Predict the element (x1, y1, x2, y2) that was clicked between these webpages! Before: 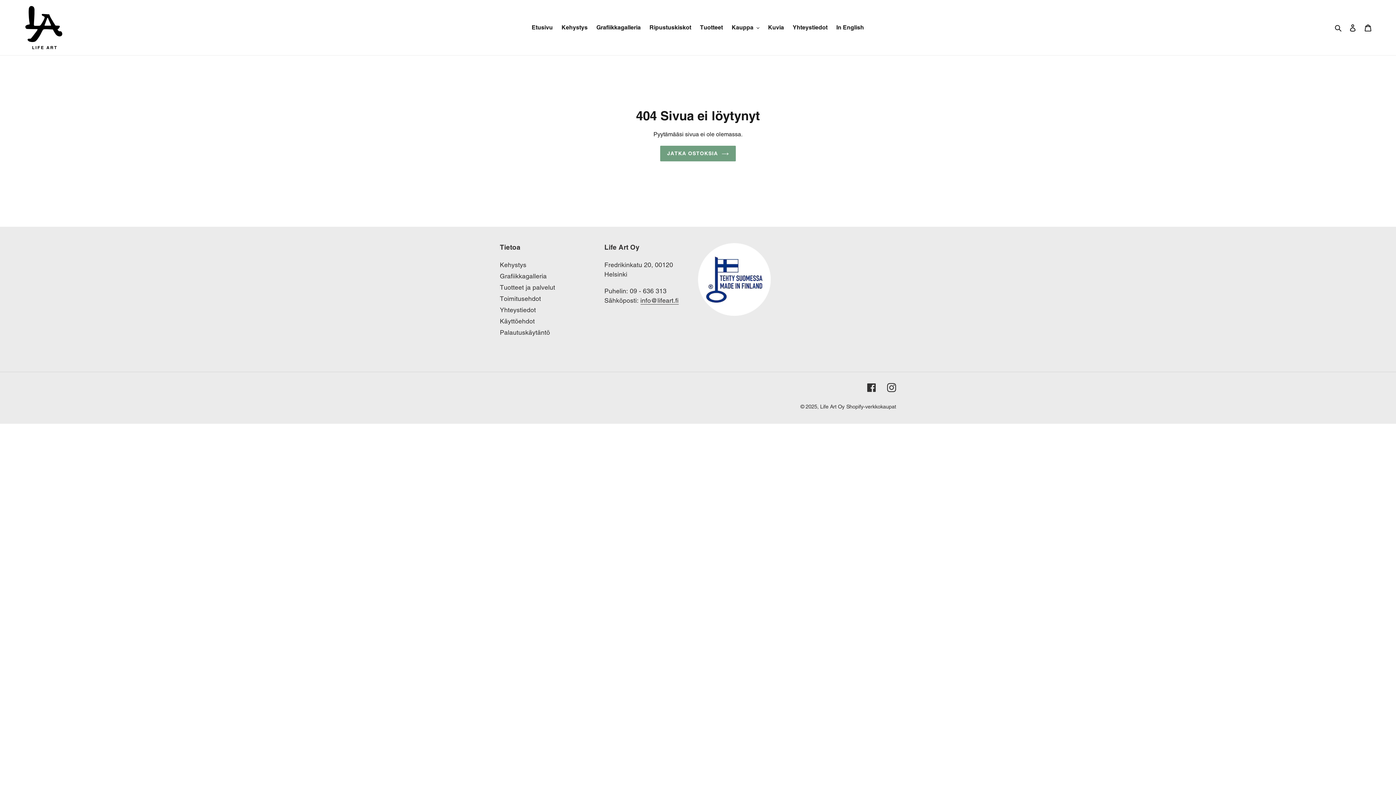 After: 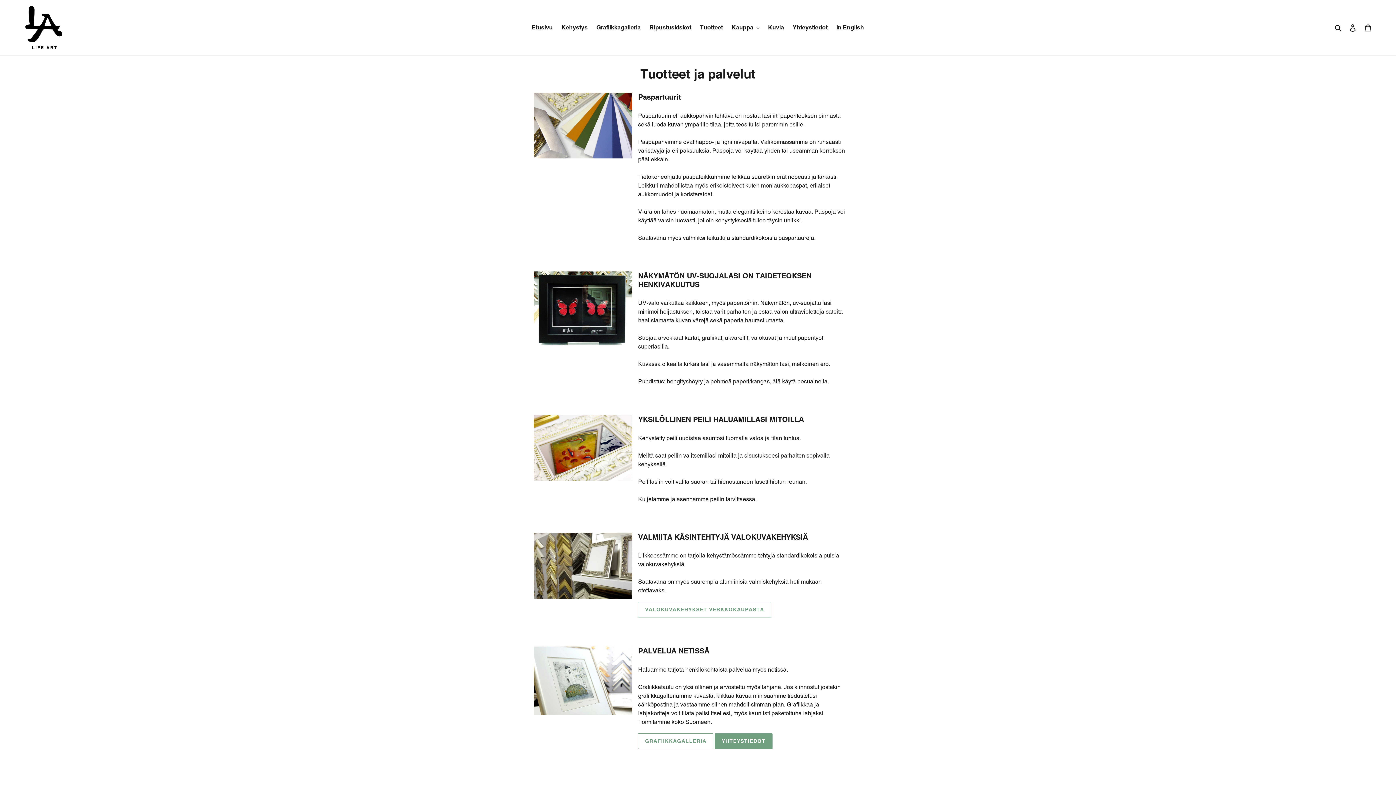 Action: bbox: (696, 22, 726, 33) label: Tuotteet